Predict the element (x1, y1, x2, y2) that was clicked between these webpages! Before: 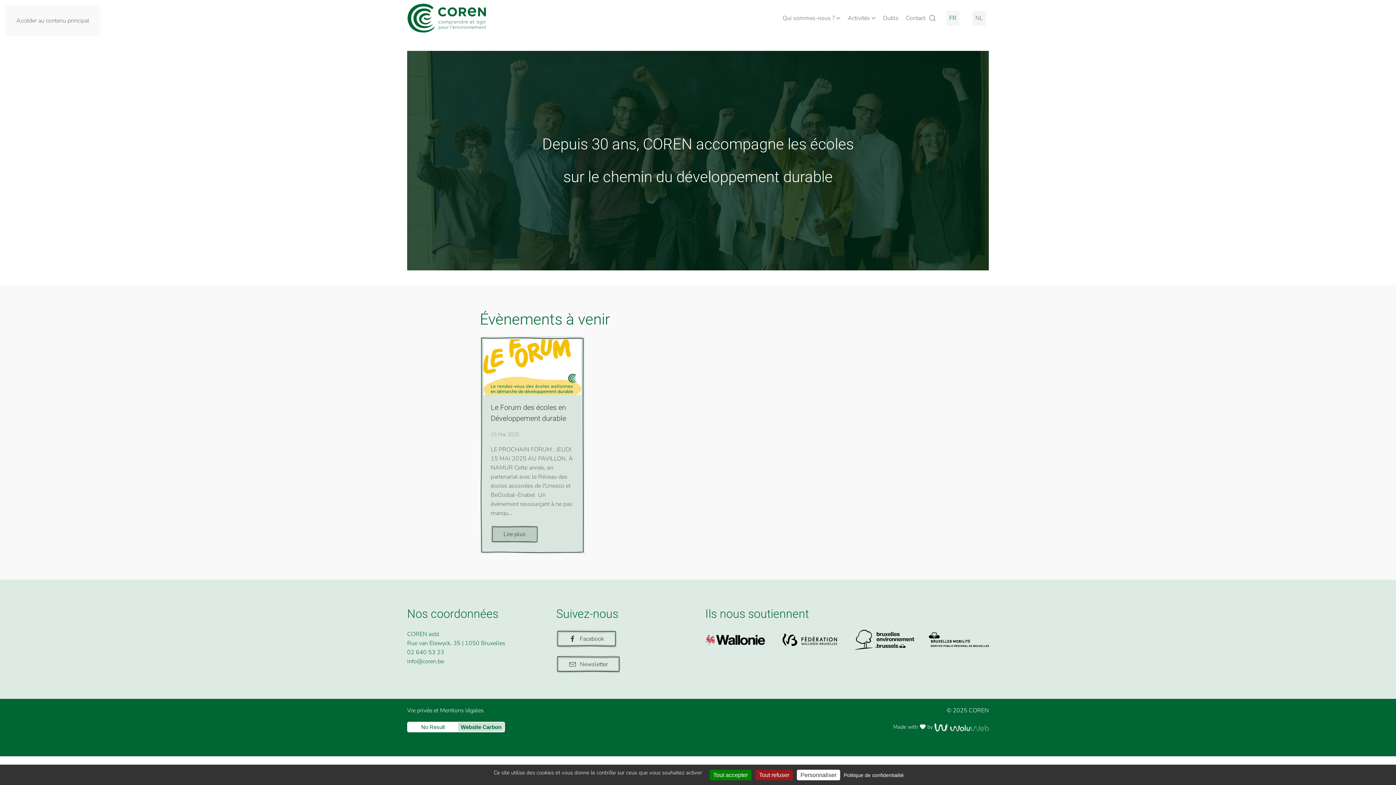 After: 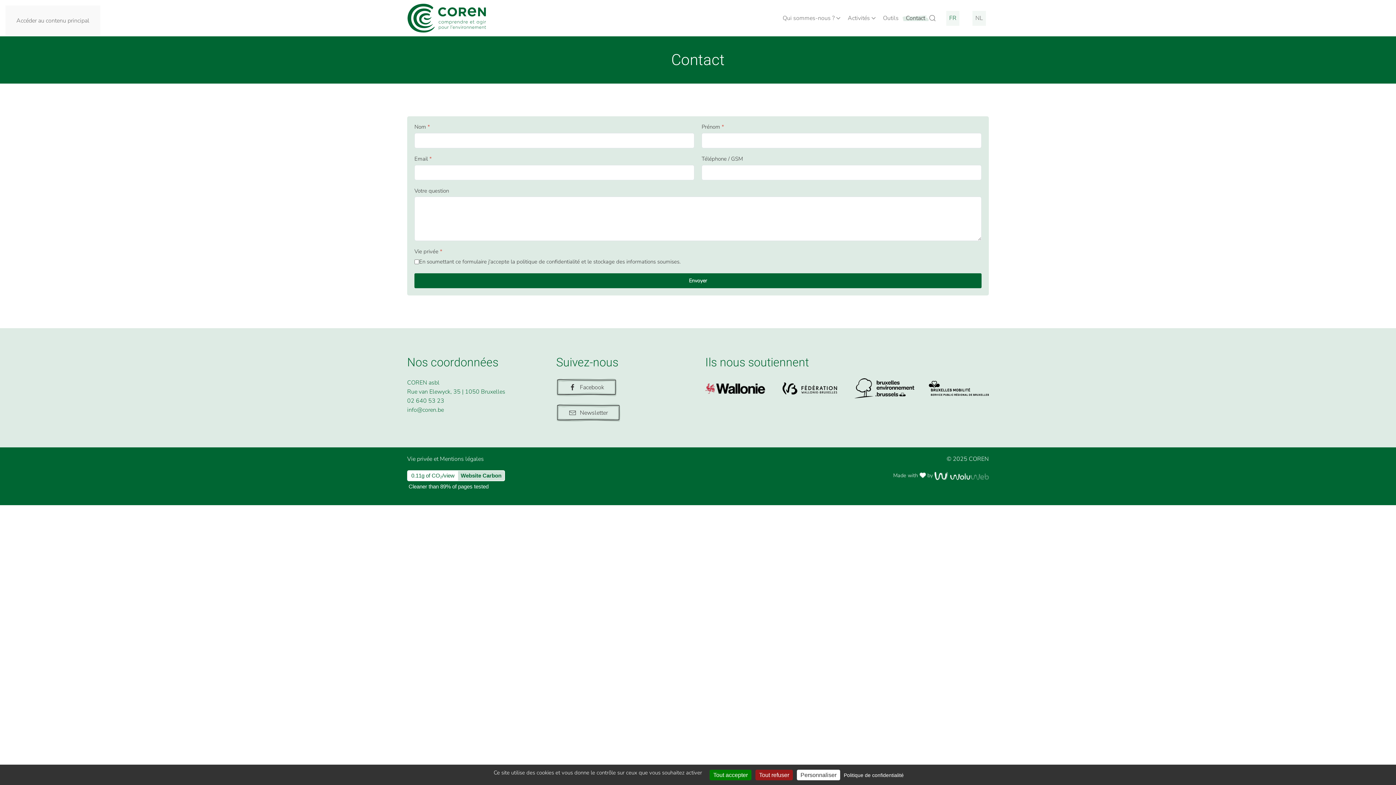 Action: bbox: (902, 0, 929, 36) label: Contact